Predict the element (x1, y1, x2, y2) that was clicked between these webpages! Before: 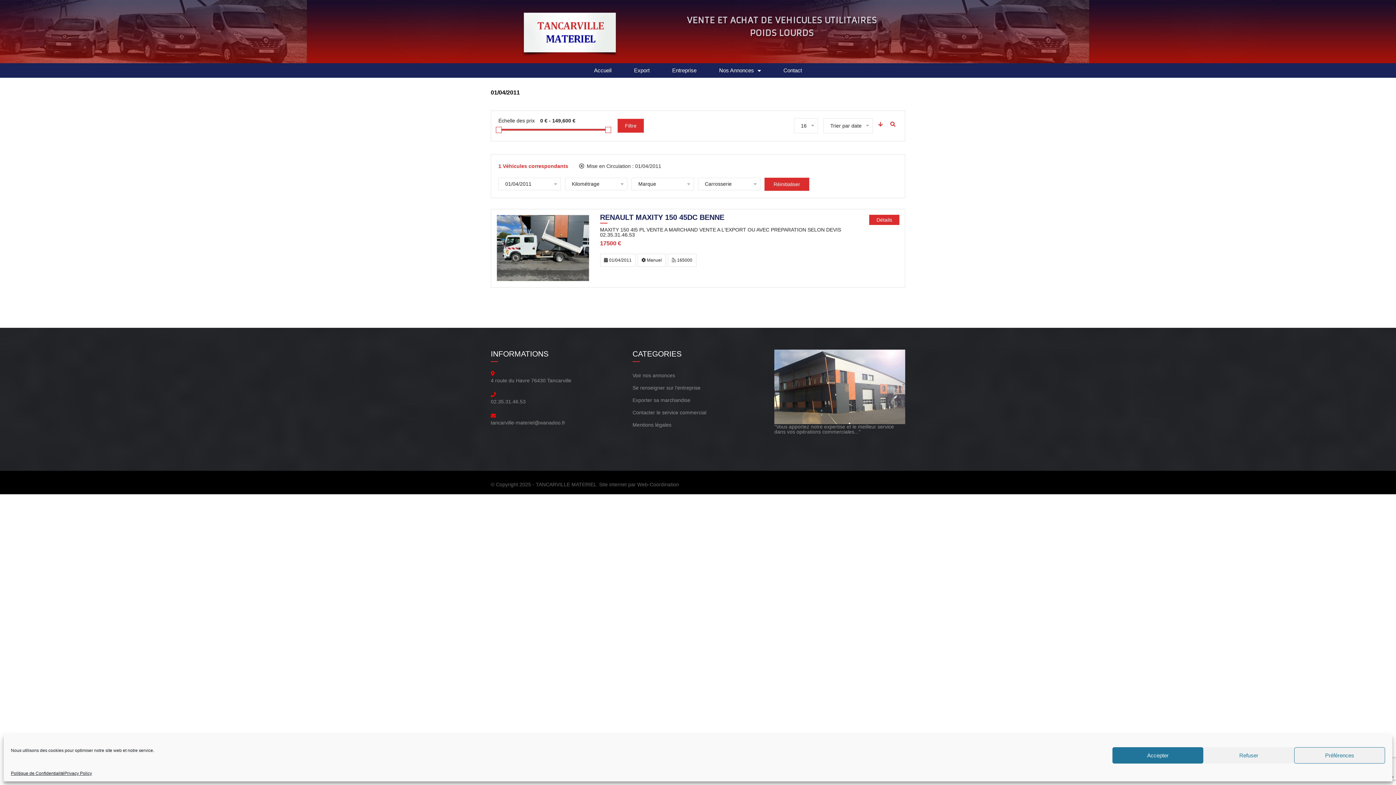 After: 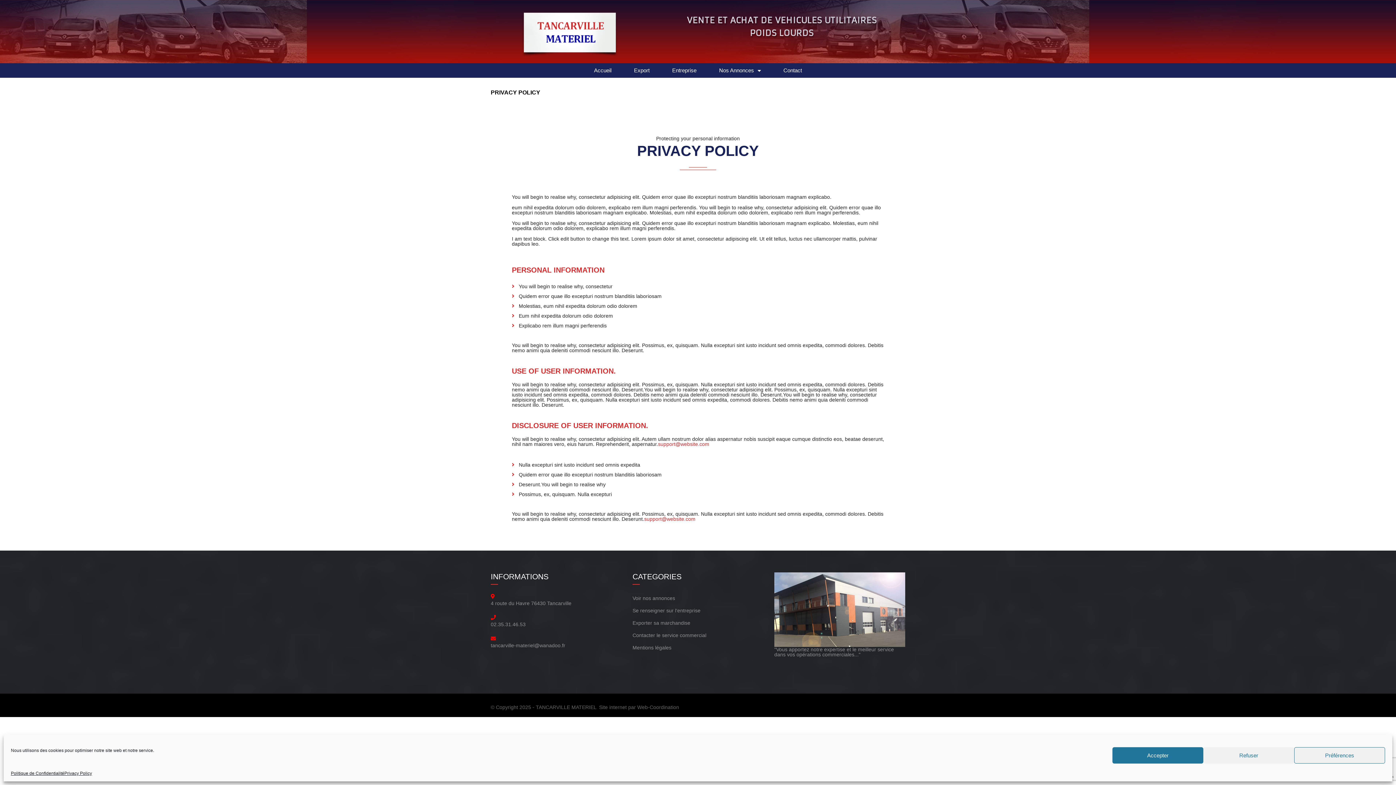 Action: label: Privacy Policy bbox: (64, 771, 92, 776)